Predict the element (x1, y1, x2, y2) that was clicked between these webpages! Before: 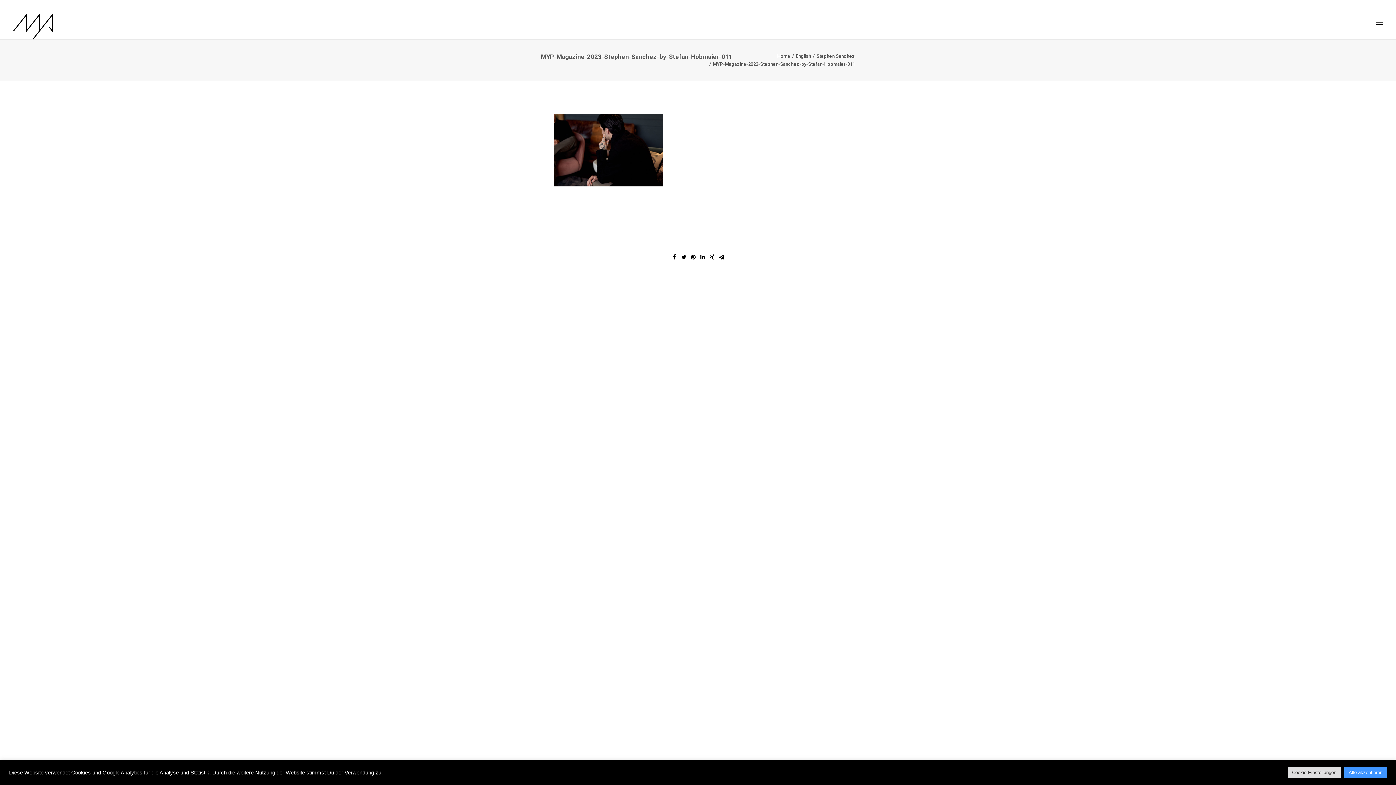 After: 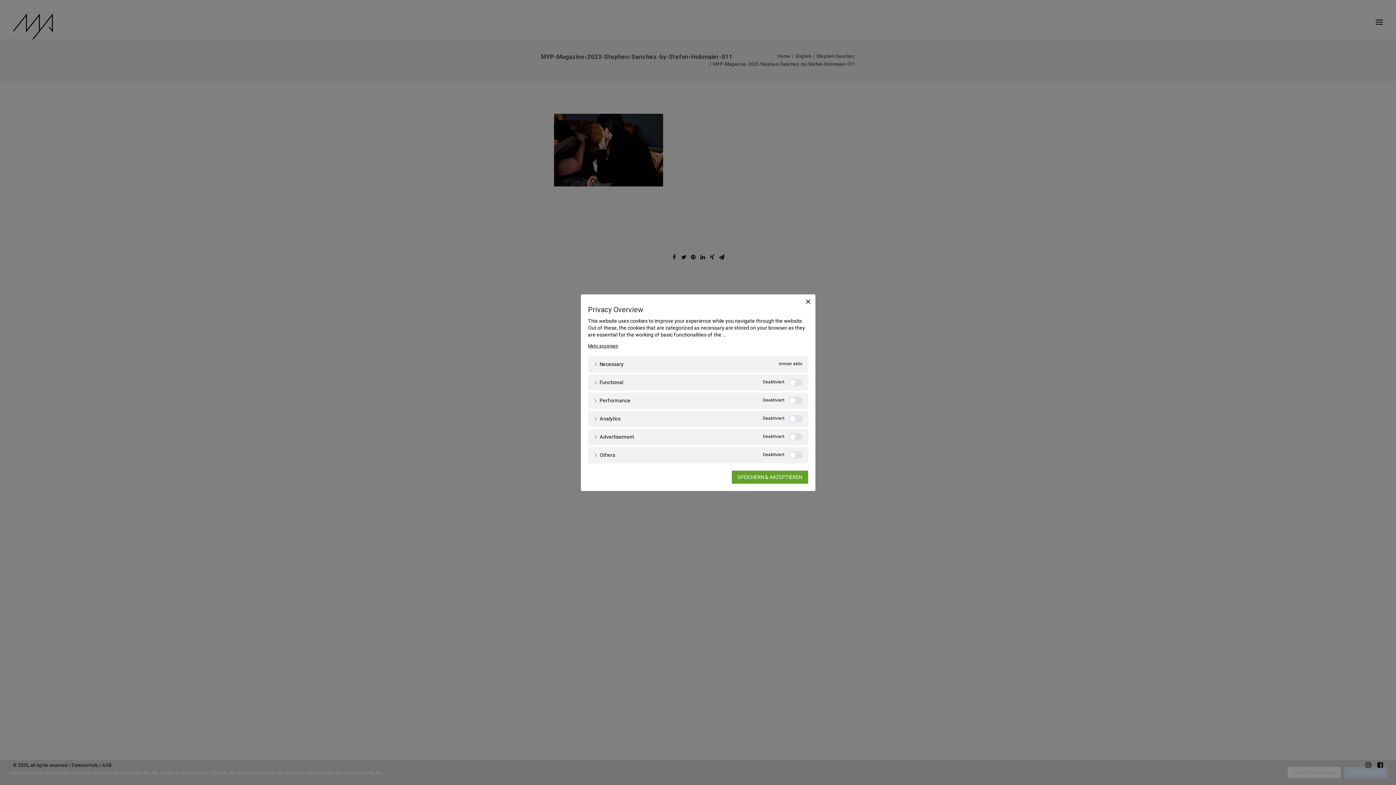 Action: bbox: (1288, 767, 1341, 778) label: Cookie-Einstellungen